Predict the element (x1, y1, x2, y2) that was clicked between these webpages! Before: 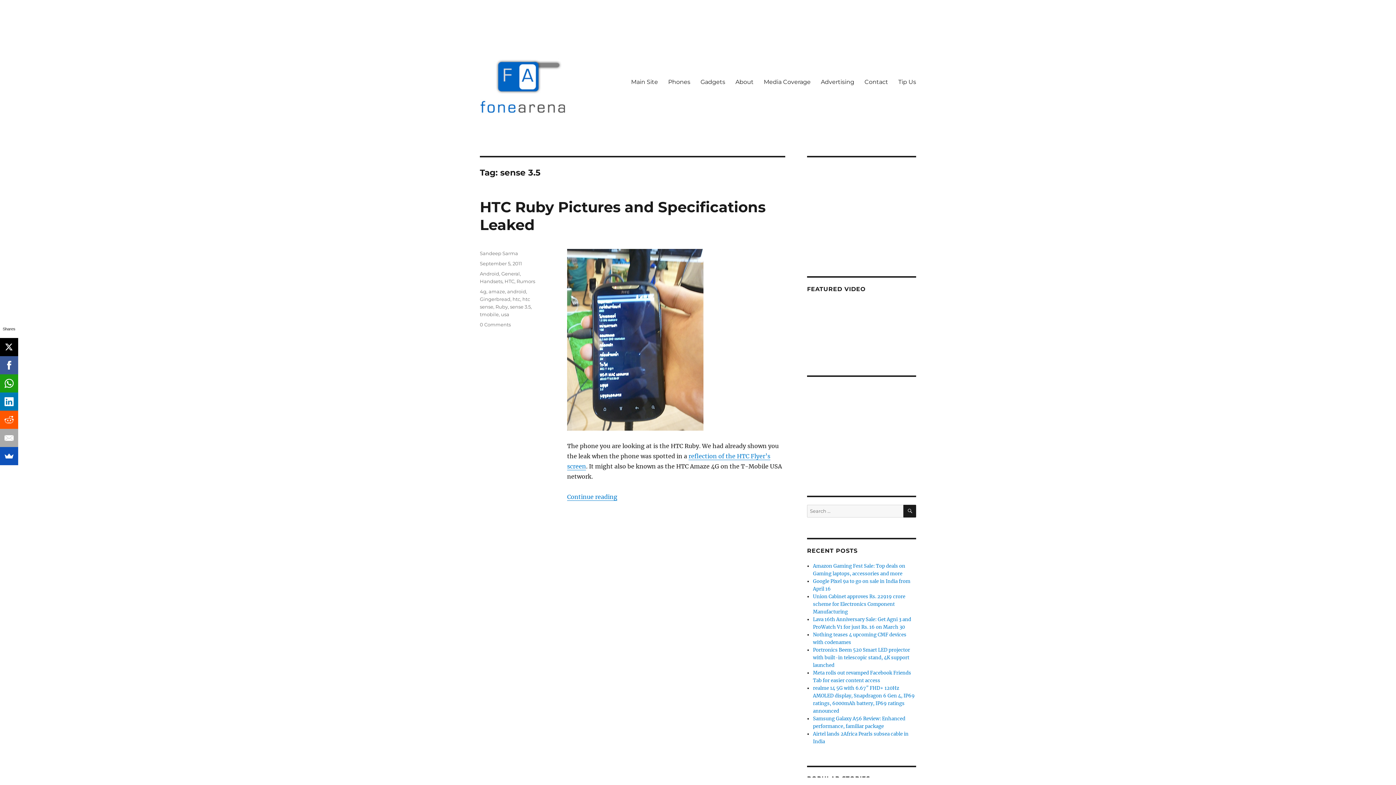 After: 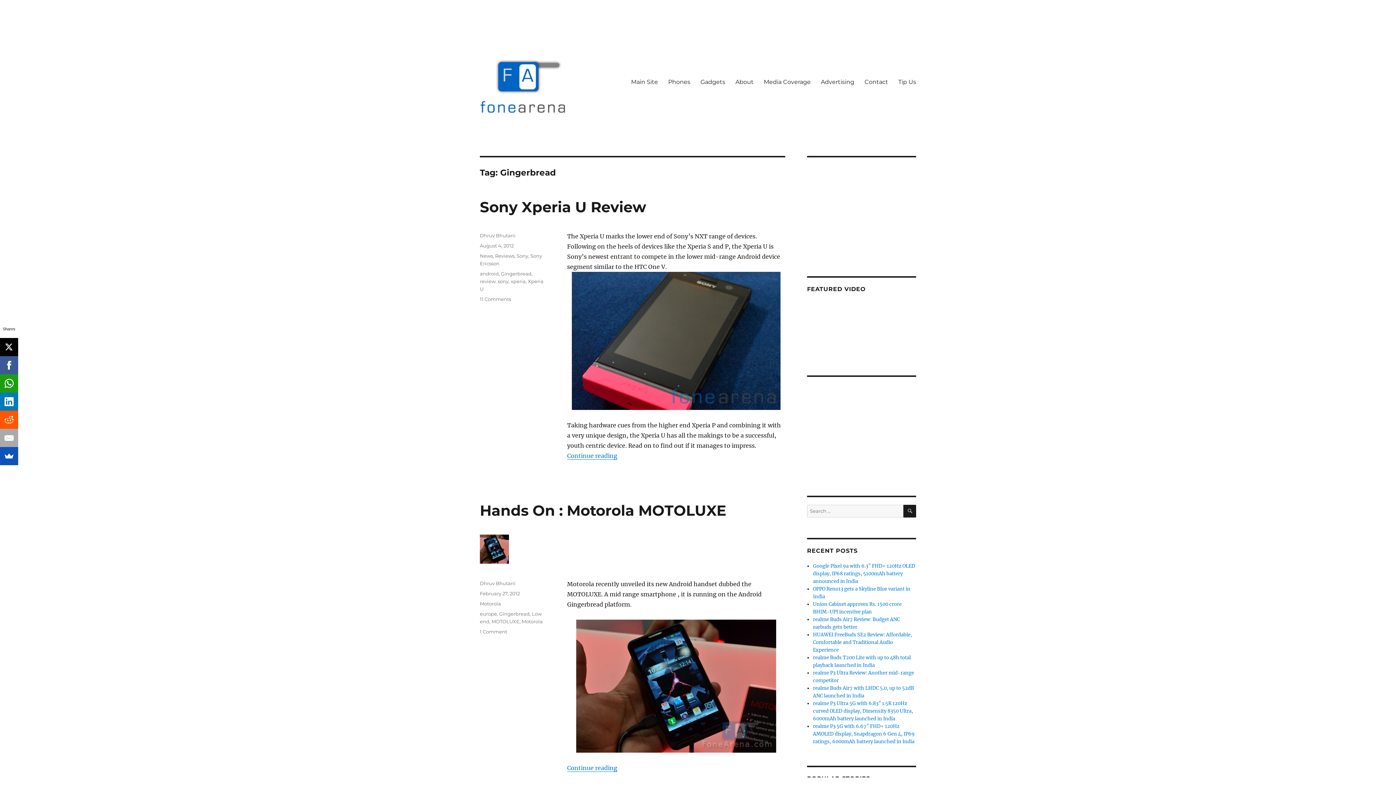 Action: bbox: (480, 296, 510, 302) label: Gingerbread